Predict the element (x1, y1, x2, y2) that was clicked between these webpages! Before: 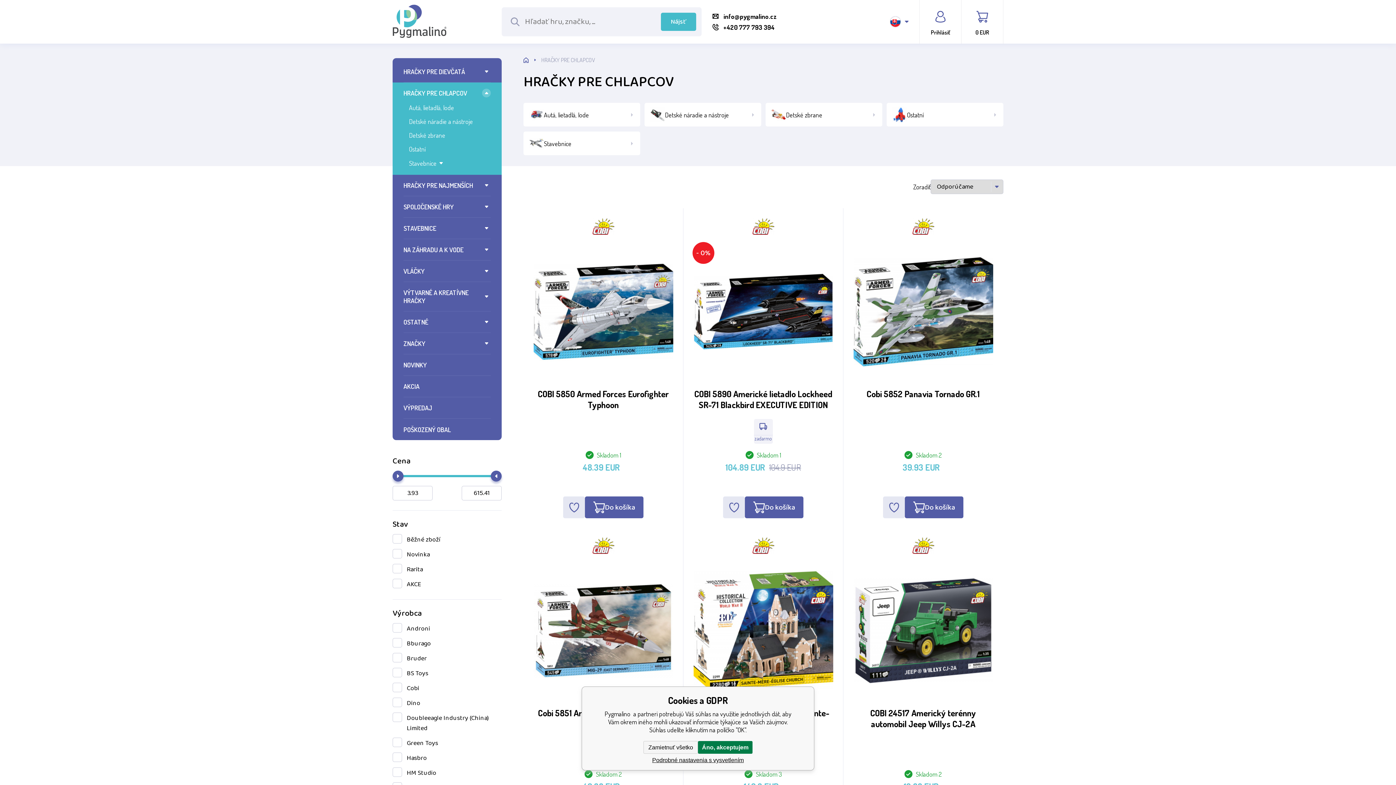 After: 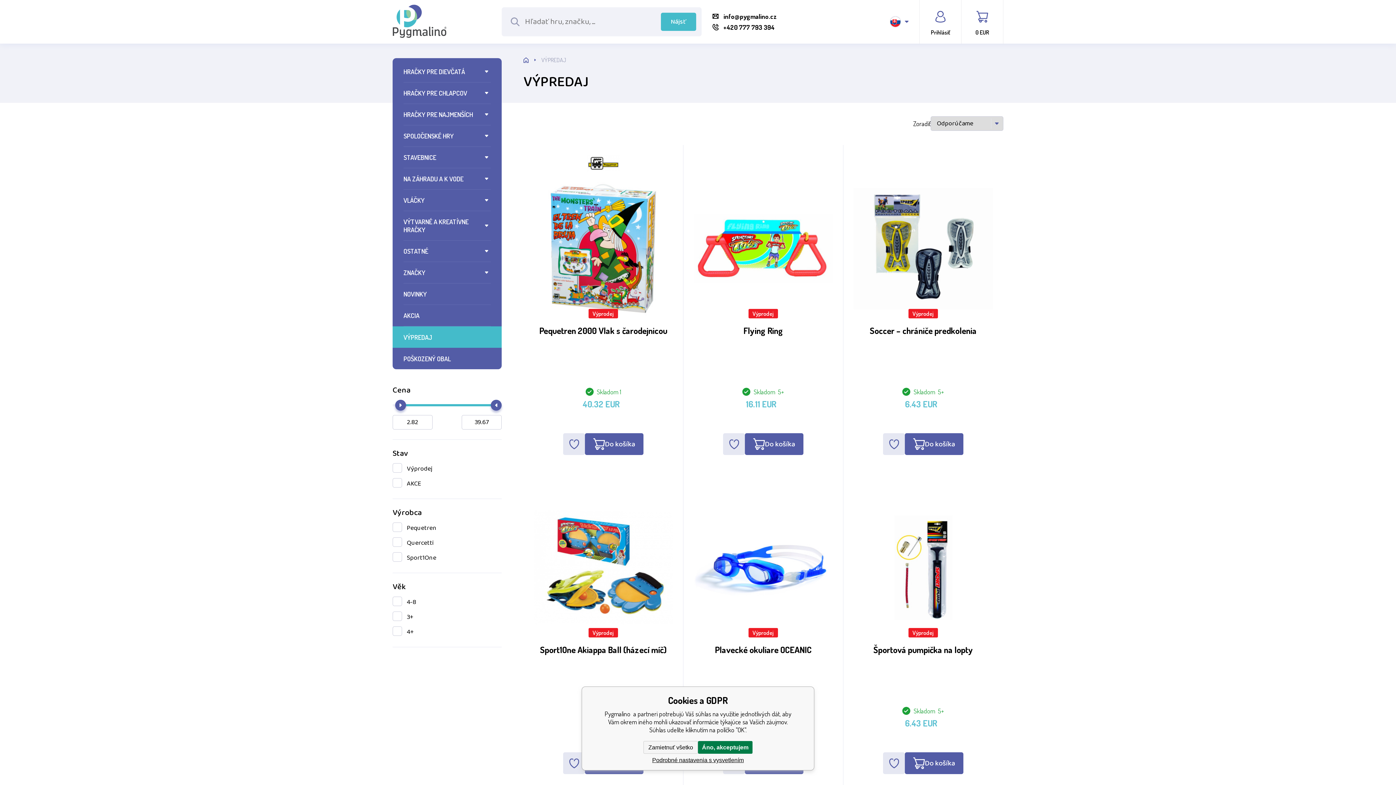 Action: bbox: (403, 397, 490, 418) label: VÝPREDAJ